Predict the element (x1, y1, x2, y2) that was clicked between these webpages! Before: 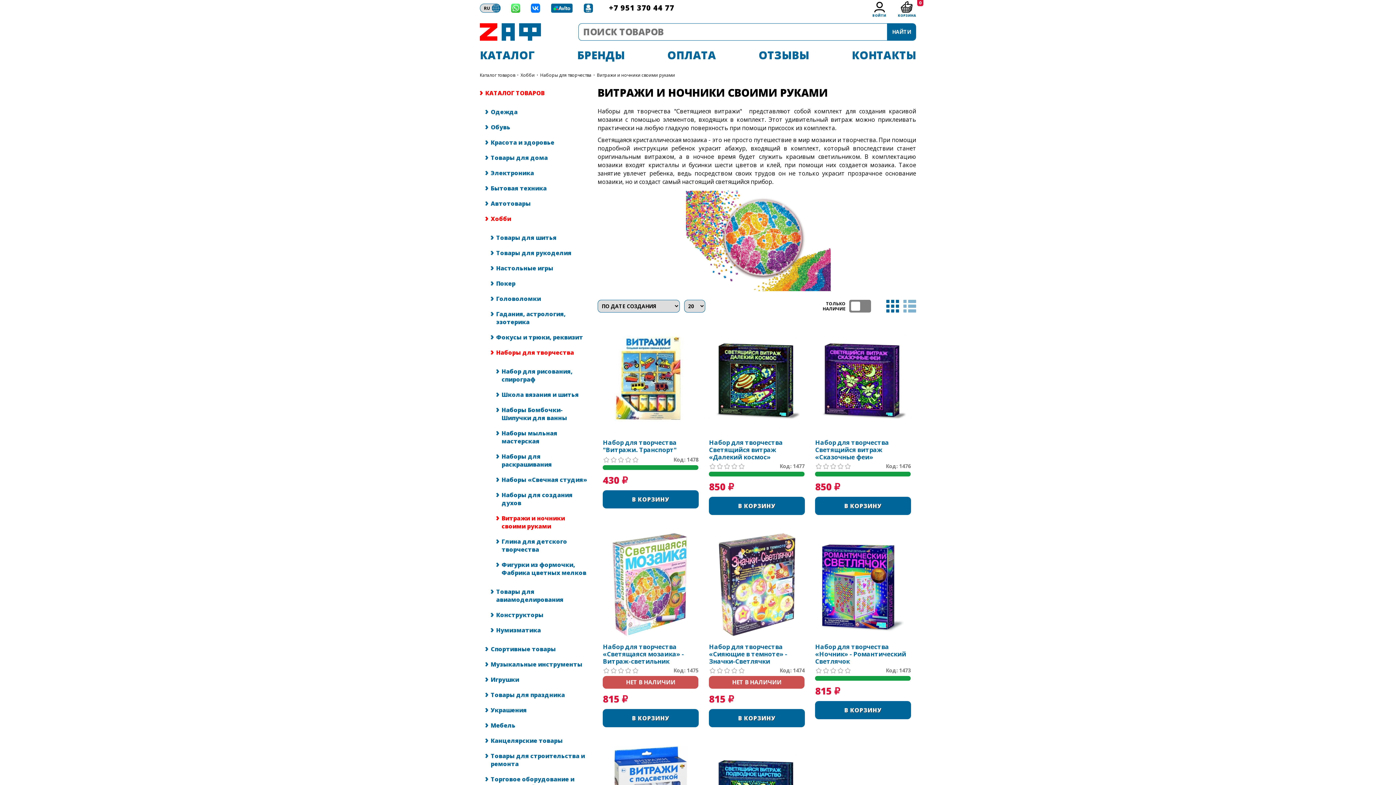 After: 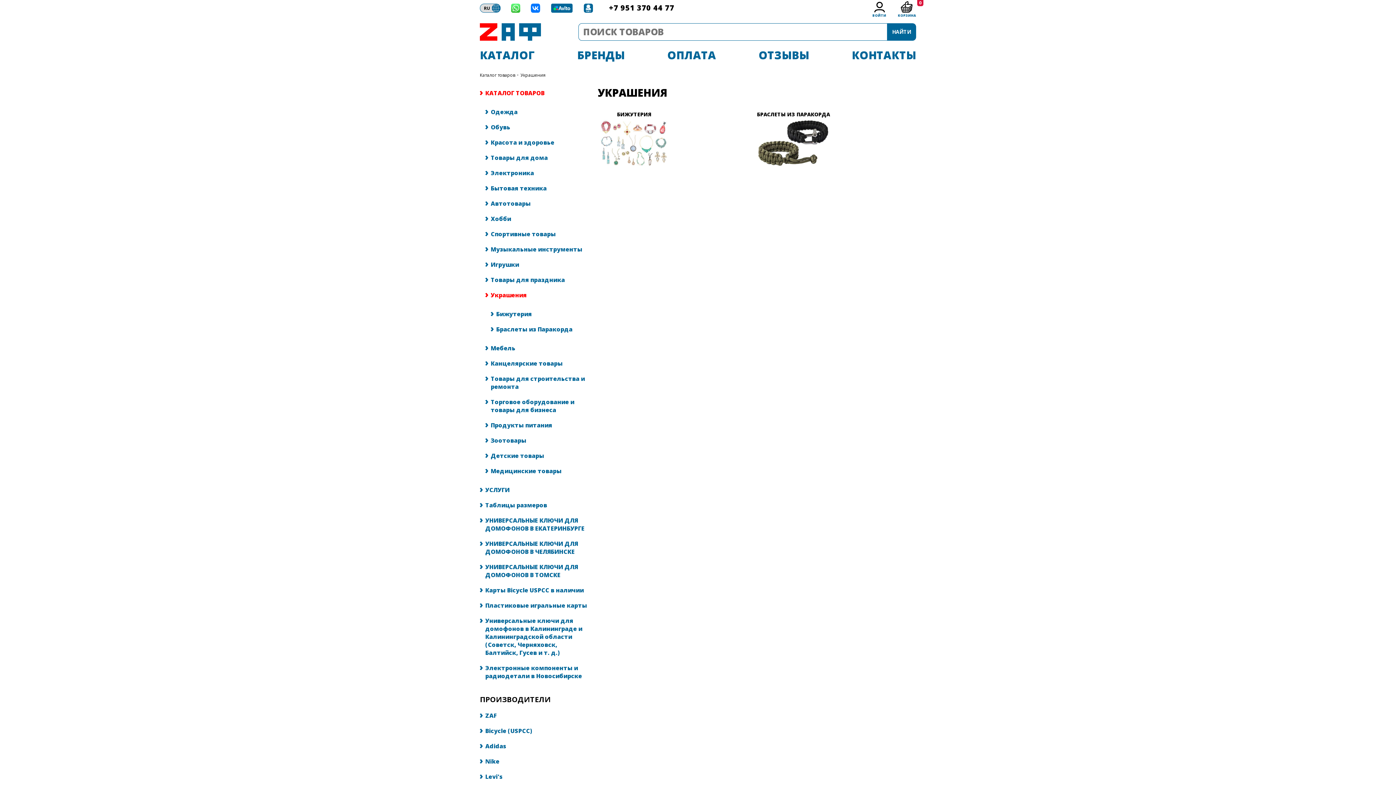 Action: bbox: (490, 704, 526, 716) label: Украшения